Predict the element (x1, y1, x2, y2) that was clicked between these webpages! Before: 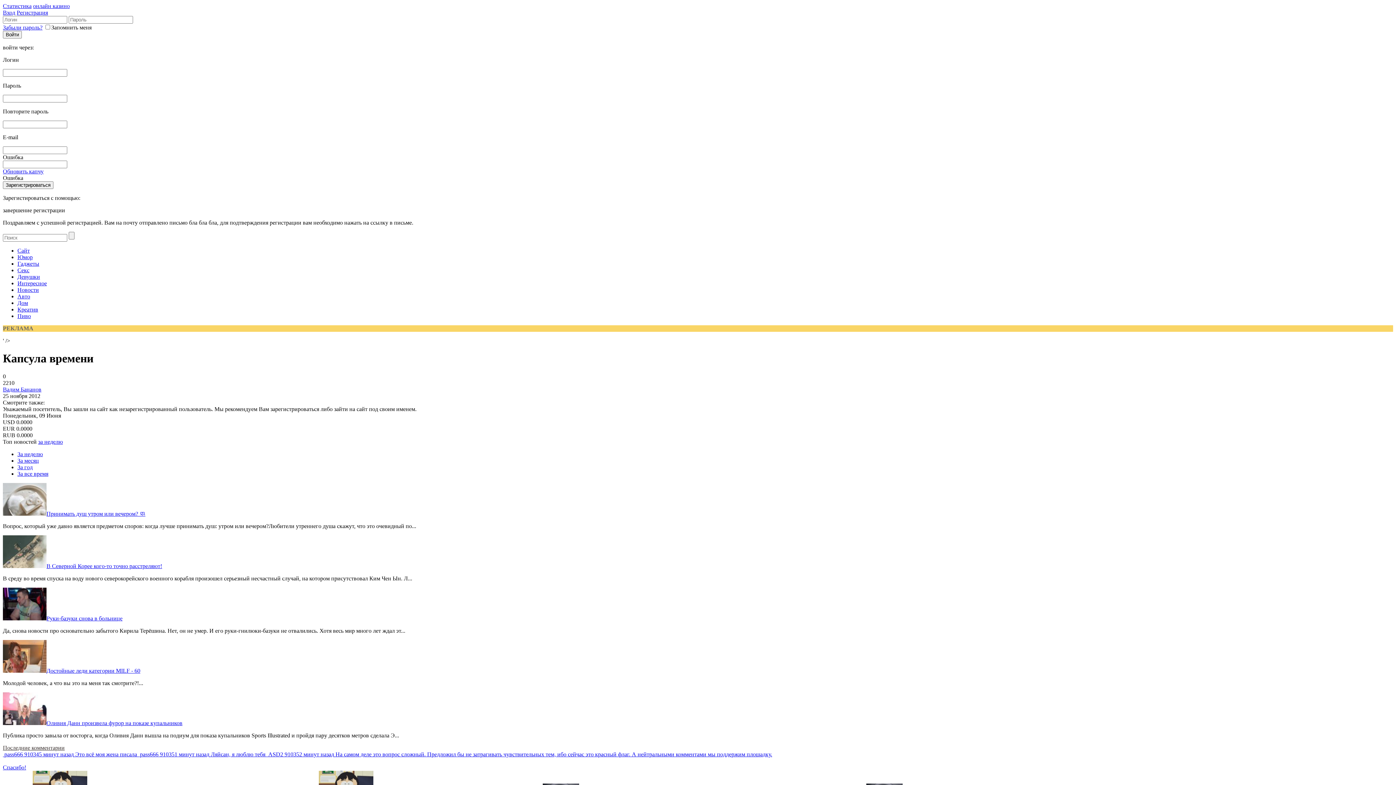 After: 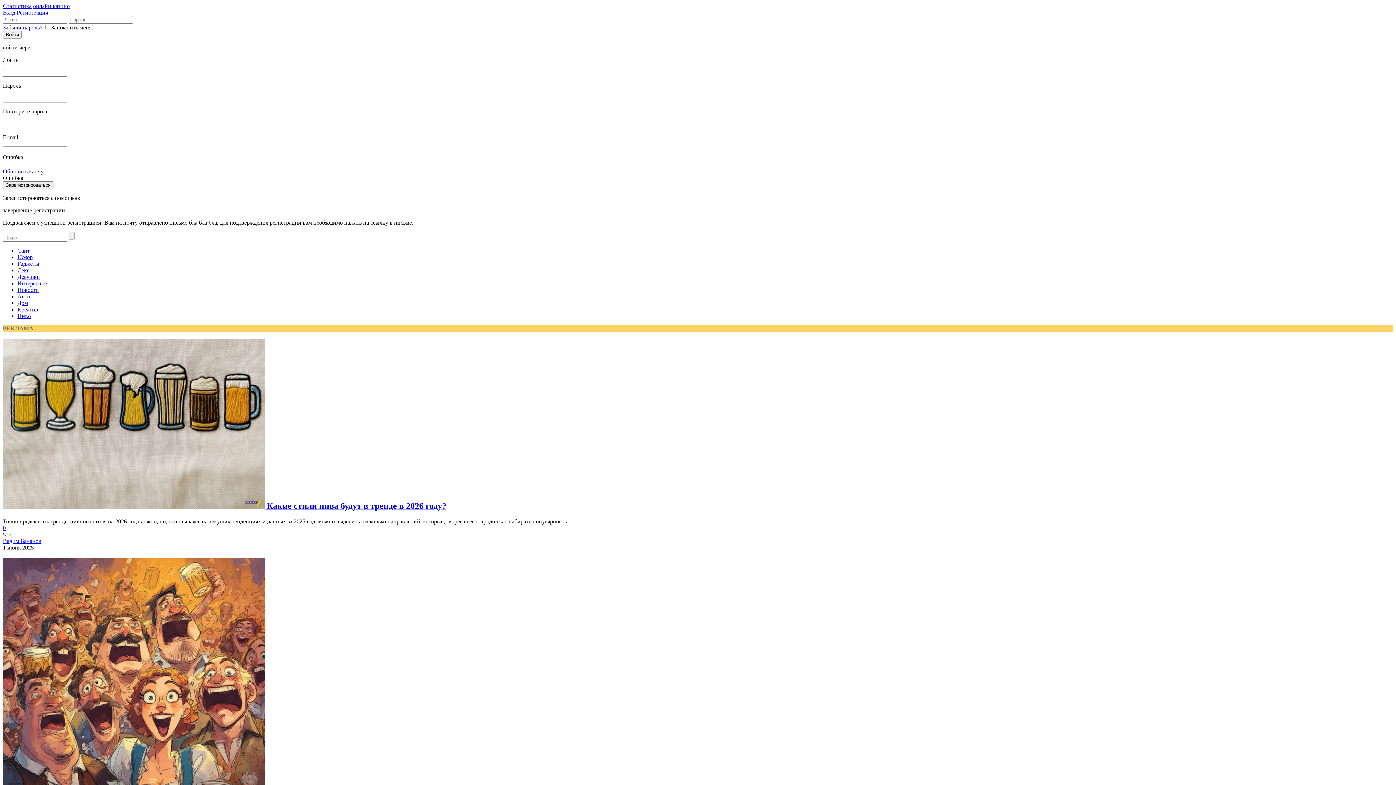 Action: bbox: (17, 313, 30, 319) label: Пиво